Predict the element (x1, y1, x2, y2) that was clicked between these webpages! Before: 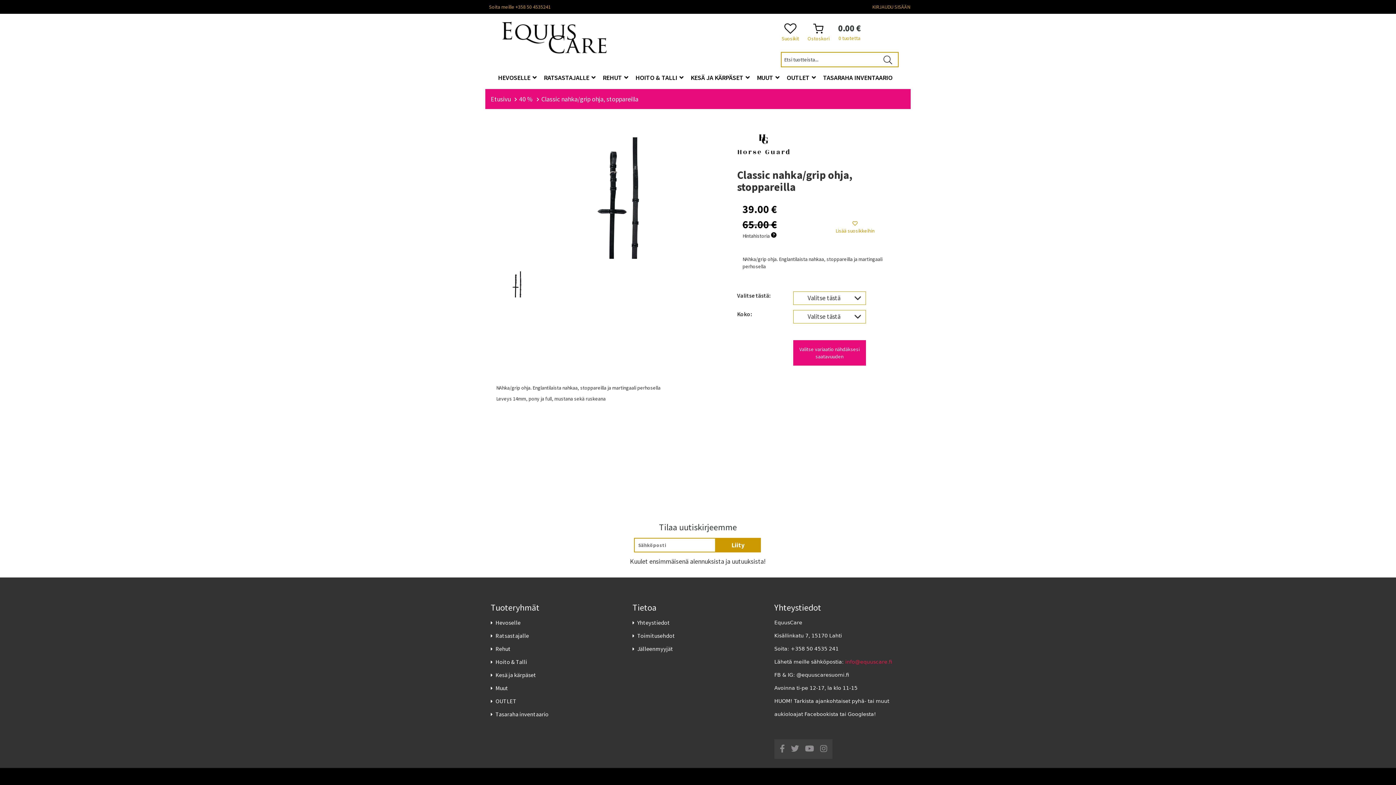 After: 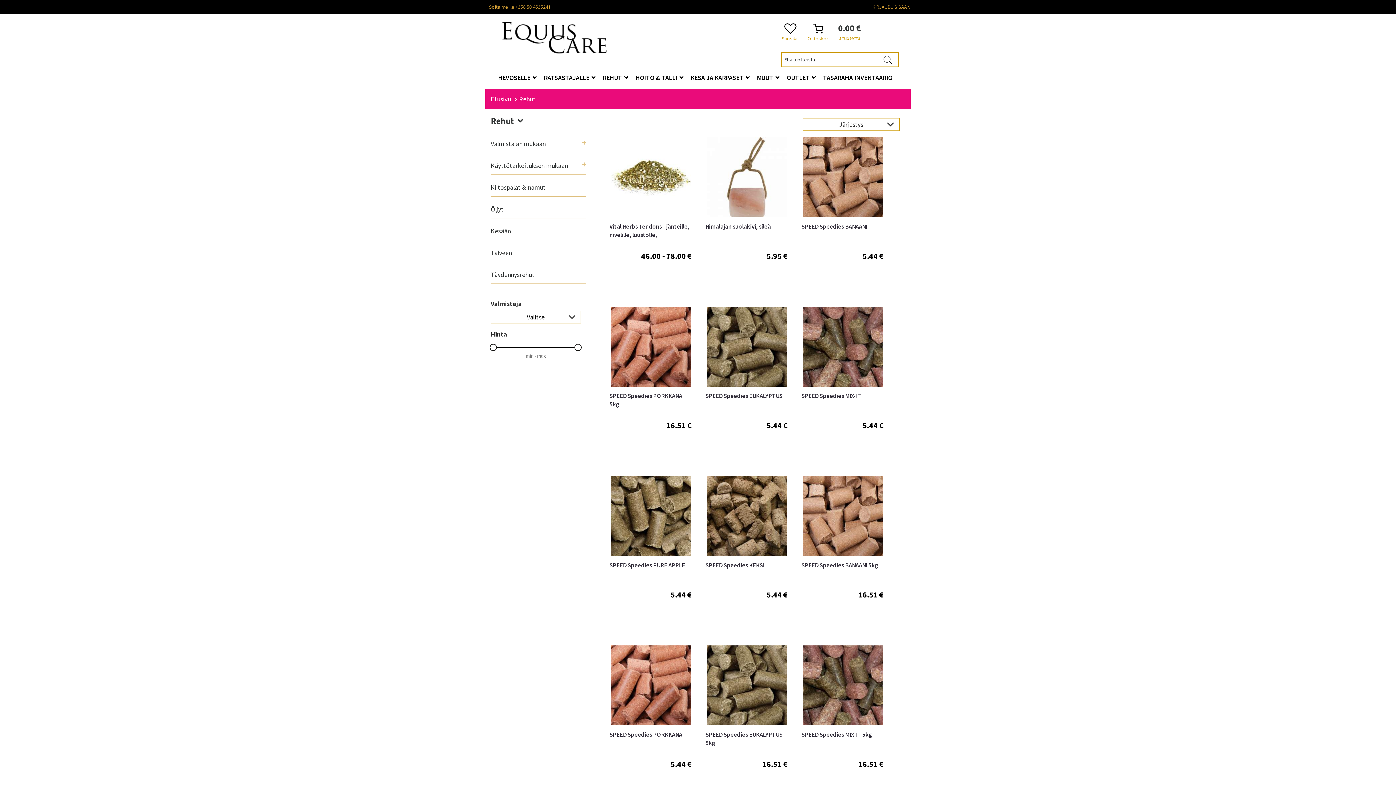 Action: label: Rehut bbox: (495, 645, 510, 652)